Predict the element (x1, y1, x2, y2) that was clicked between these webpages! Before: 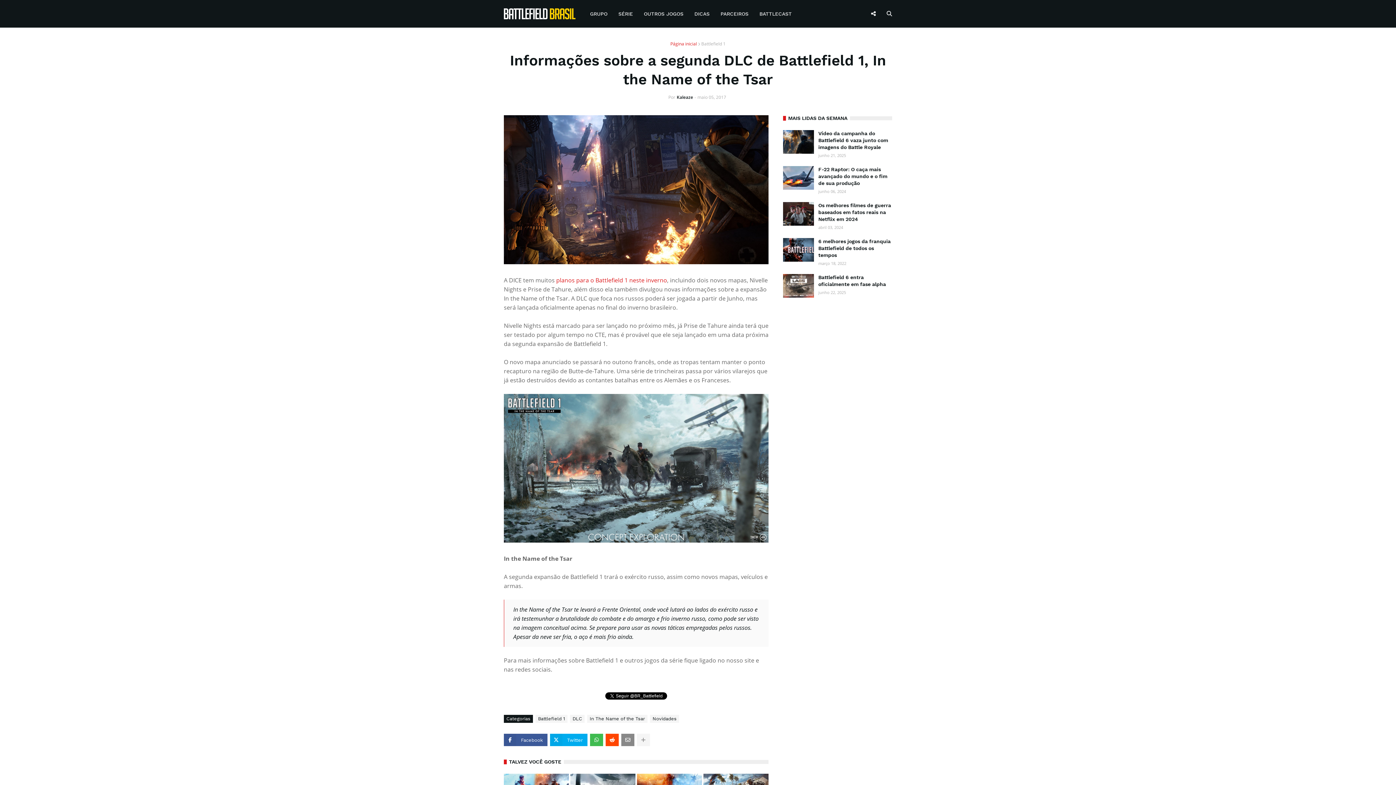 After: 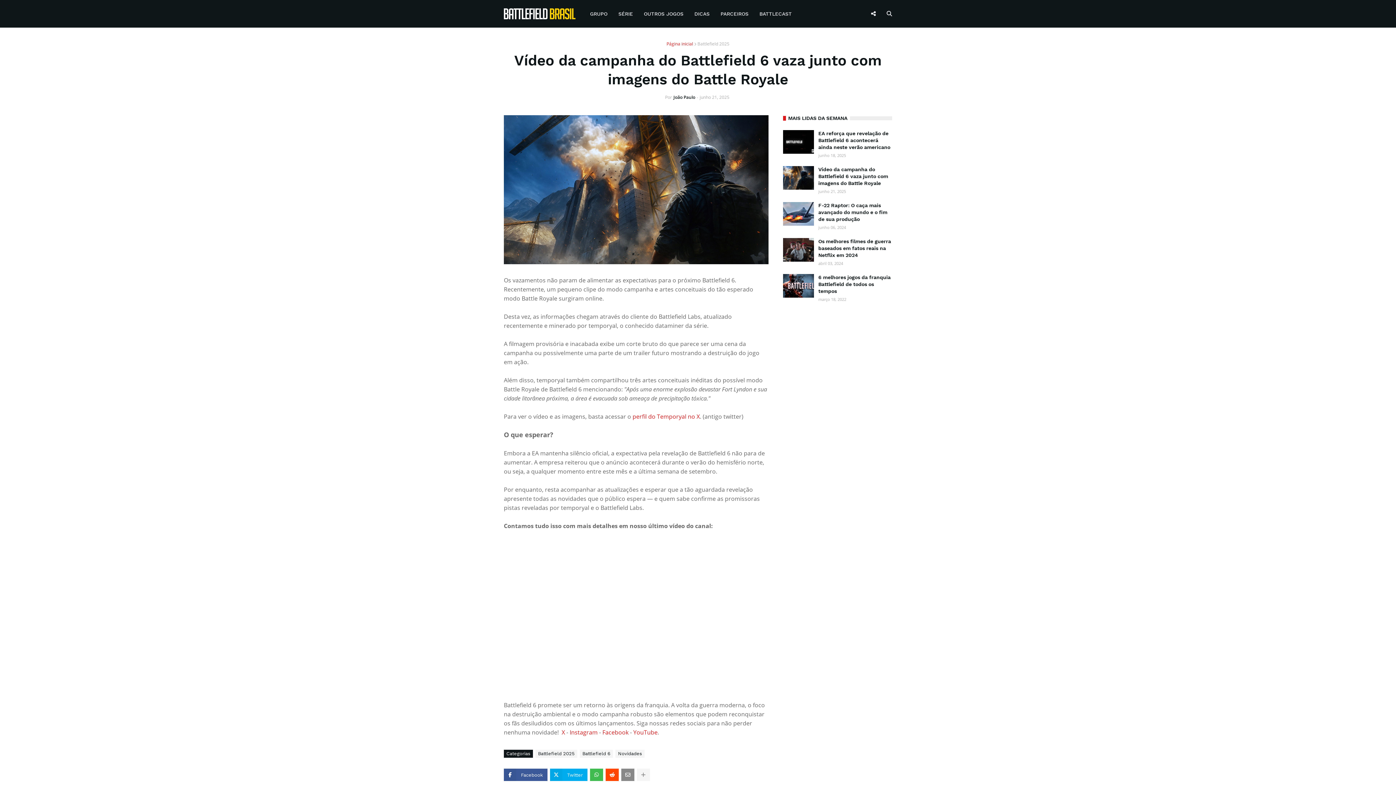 Action: bbox: (783, 130, 814, 153)